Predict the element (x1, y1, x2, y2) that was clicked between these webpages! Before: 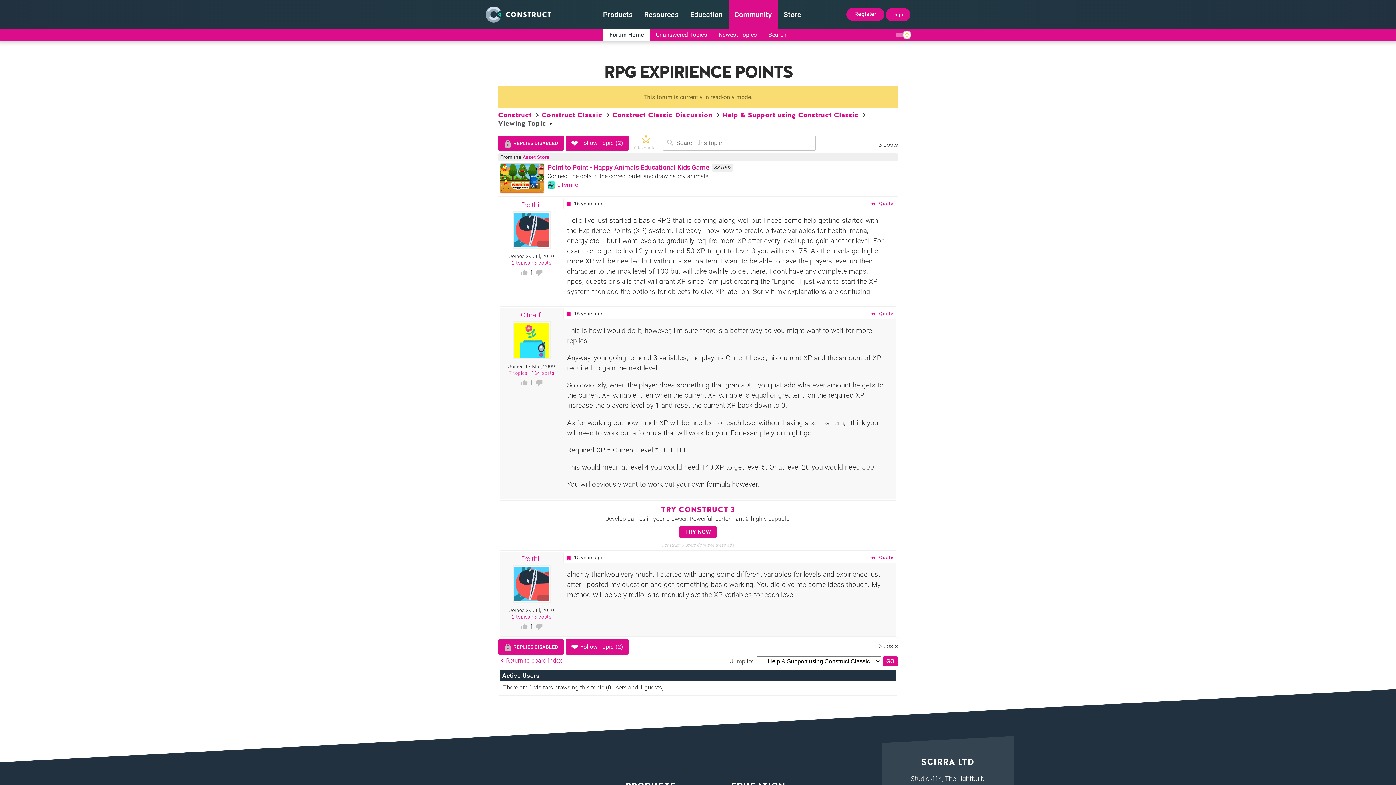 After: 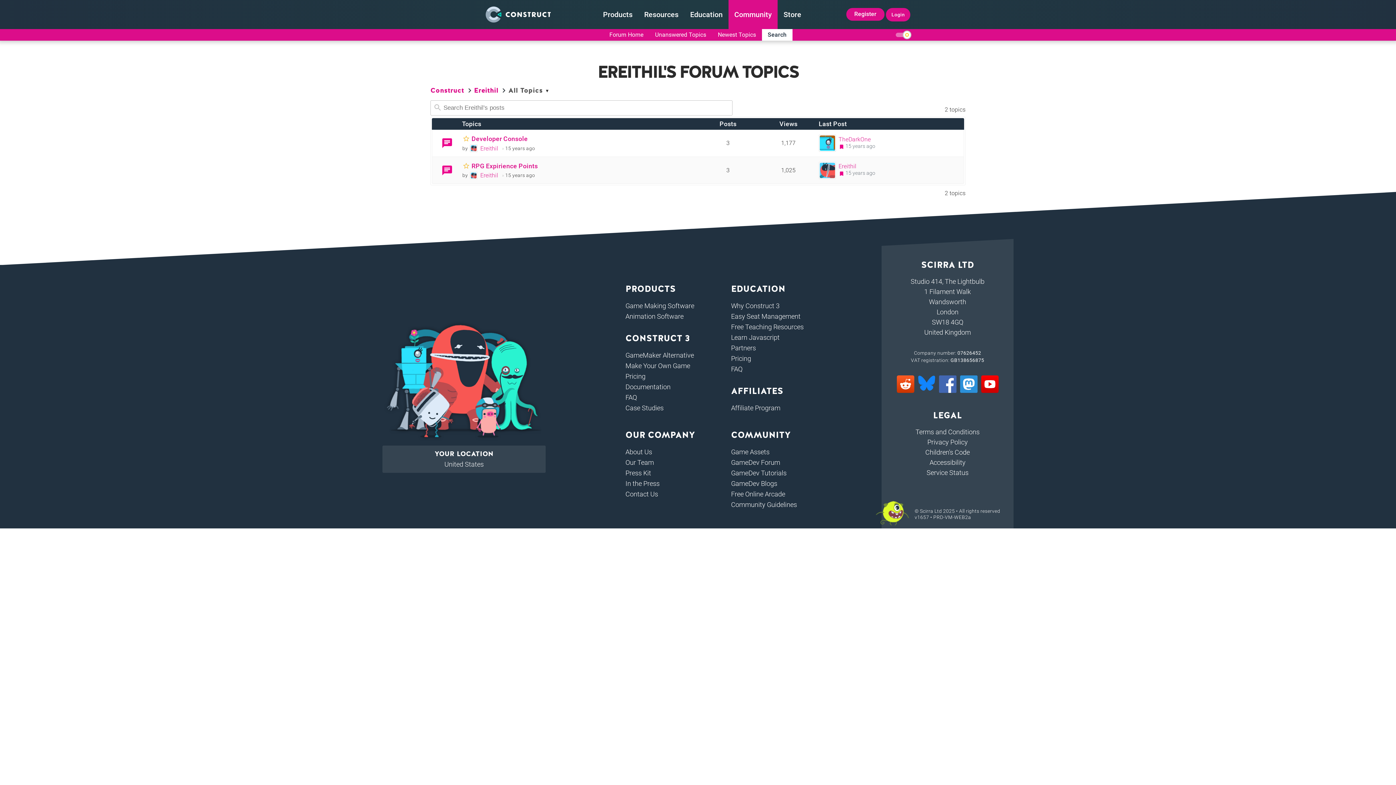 Action: bbox: (512, 260, 530, 265) label: 2 topics